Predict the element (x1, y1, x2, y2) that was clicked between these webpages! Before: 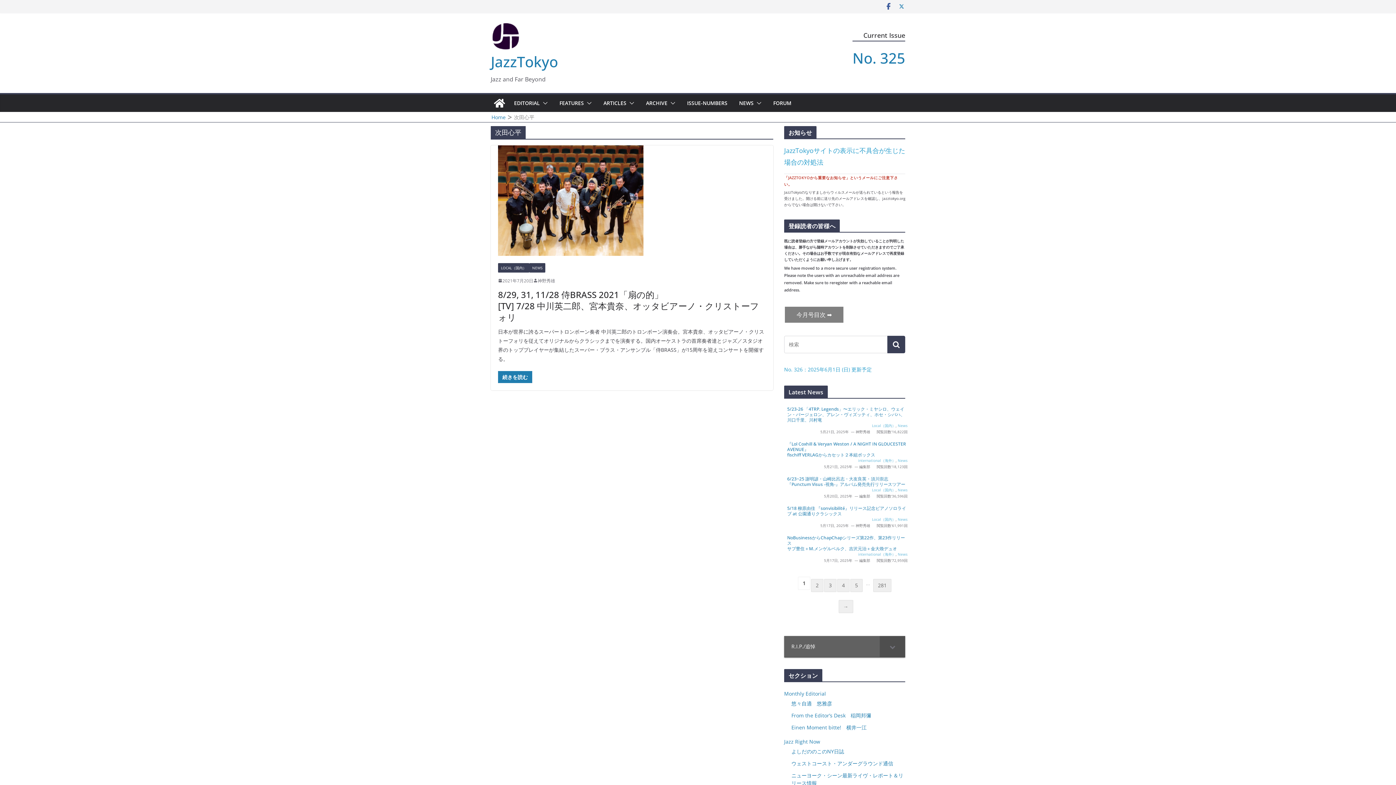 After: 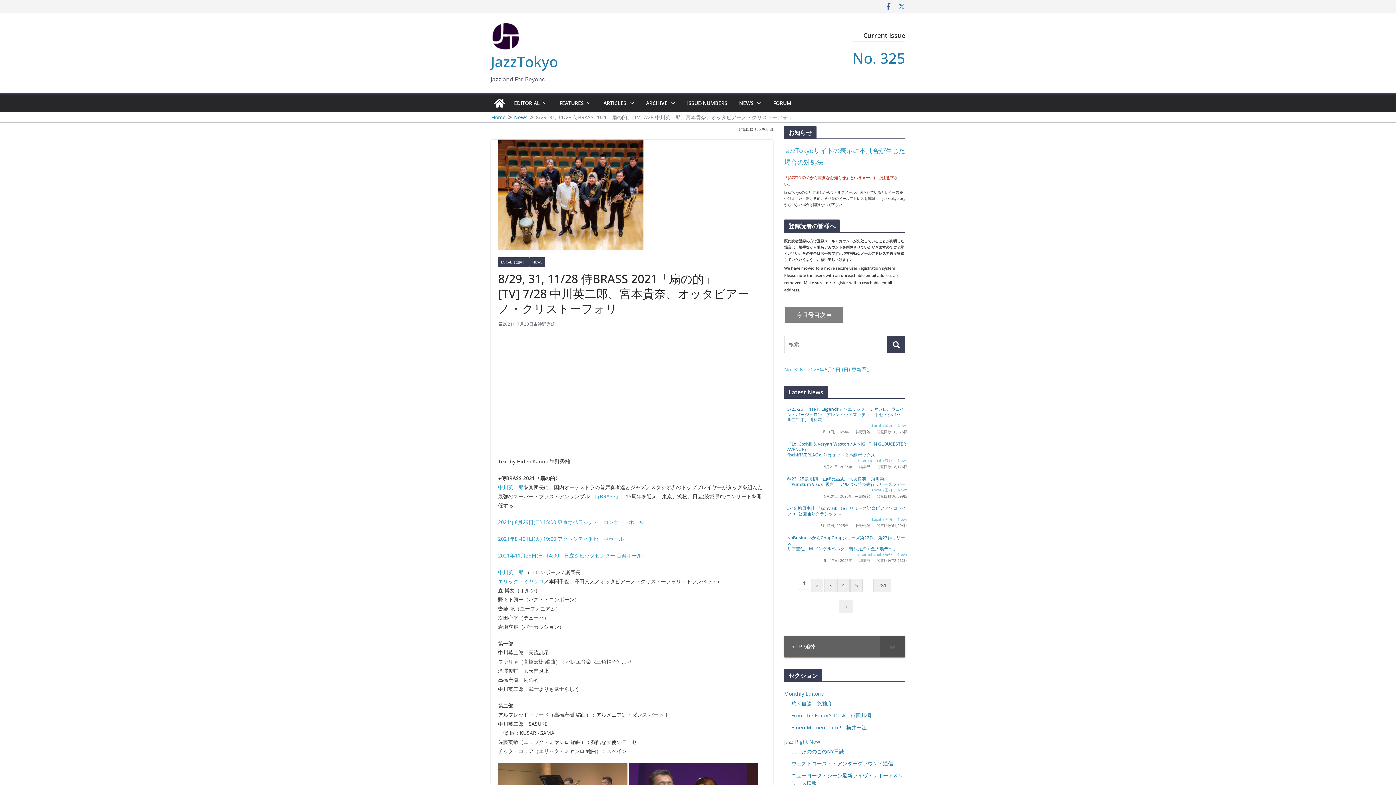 Action: bbox: (498, 288, 759, 323) label: 8/29, 31, 11/28 侍BRASS 2021「扇の的」
[TV] 7/28 中川英二郎、宮本貴奈、オッタビアーノ・クリストーフォリ